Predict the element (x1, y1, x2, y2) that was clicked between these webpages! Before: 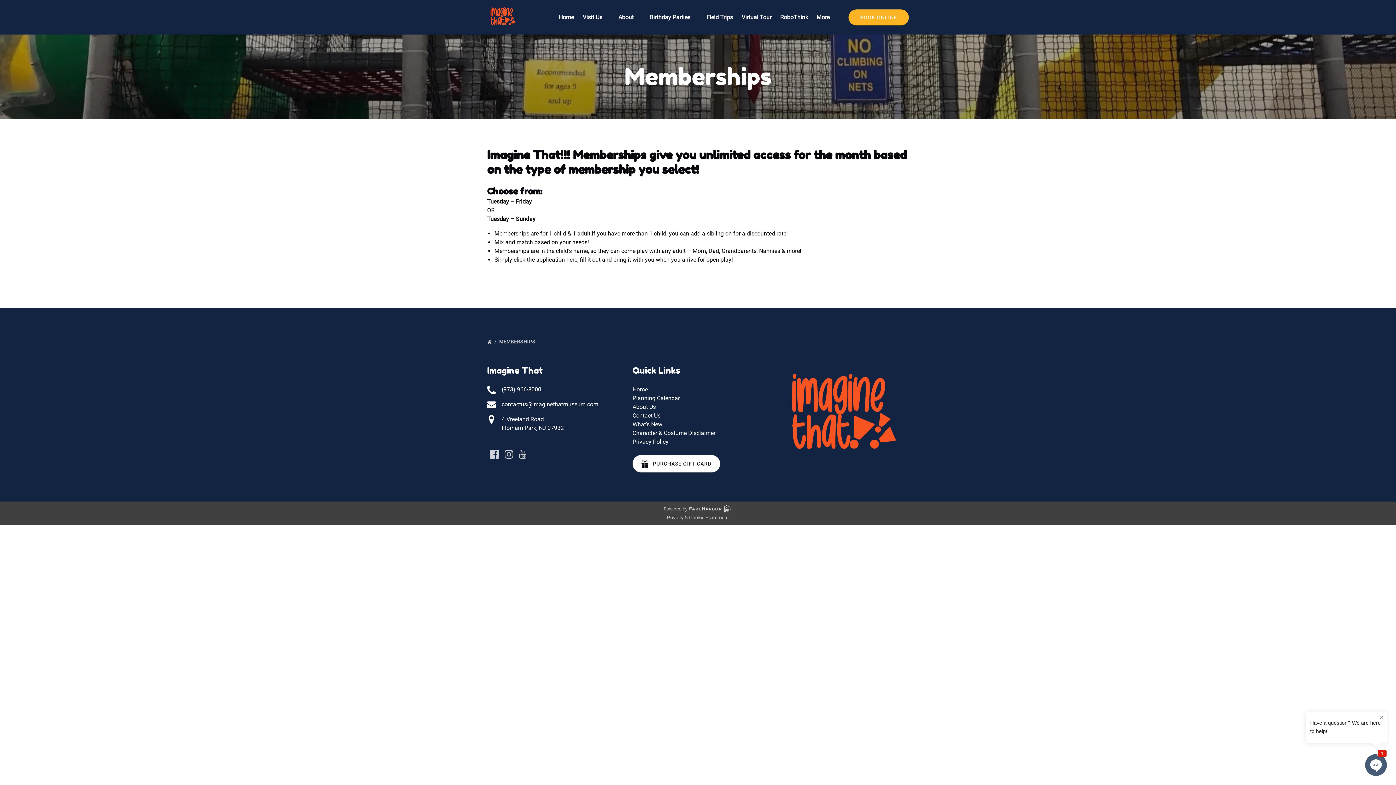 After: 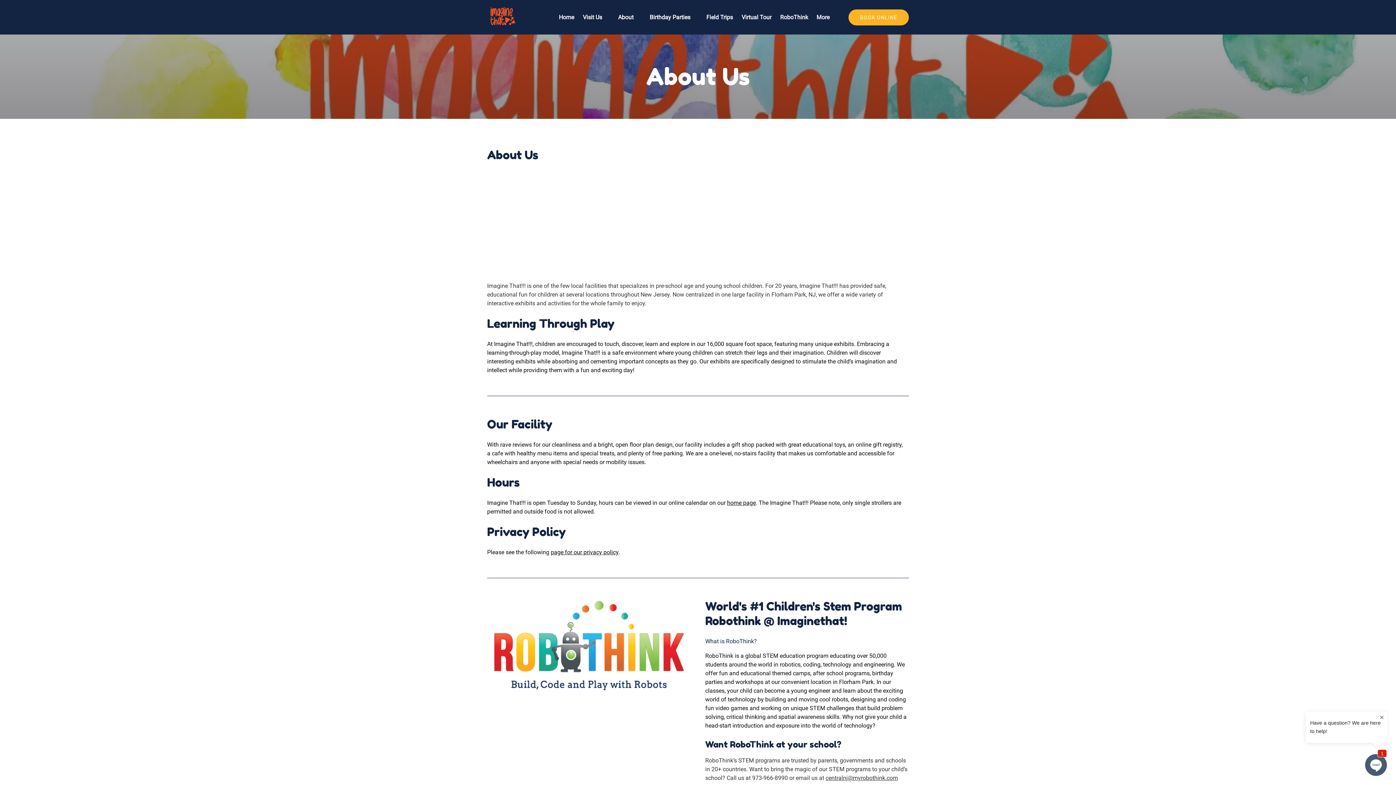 Action: label: About Us bbox: (632, 403, 656, 410)